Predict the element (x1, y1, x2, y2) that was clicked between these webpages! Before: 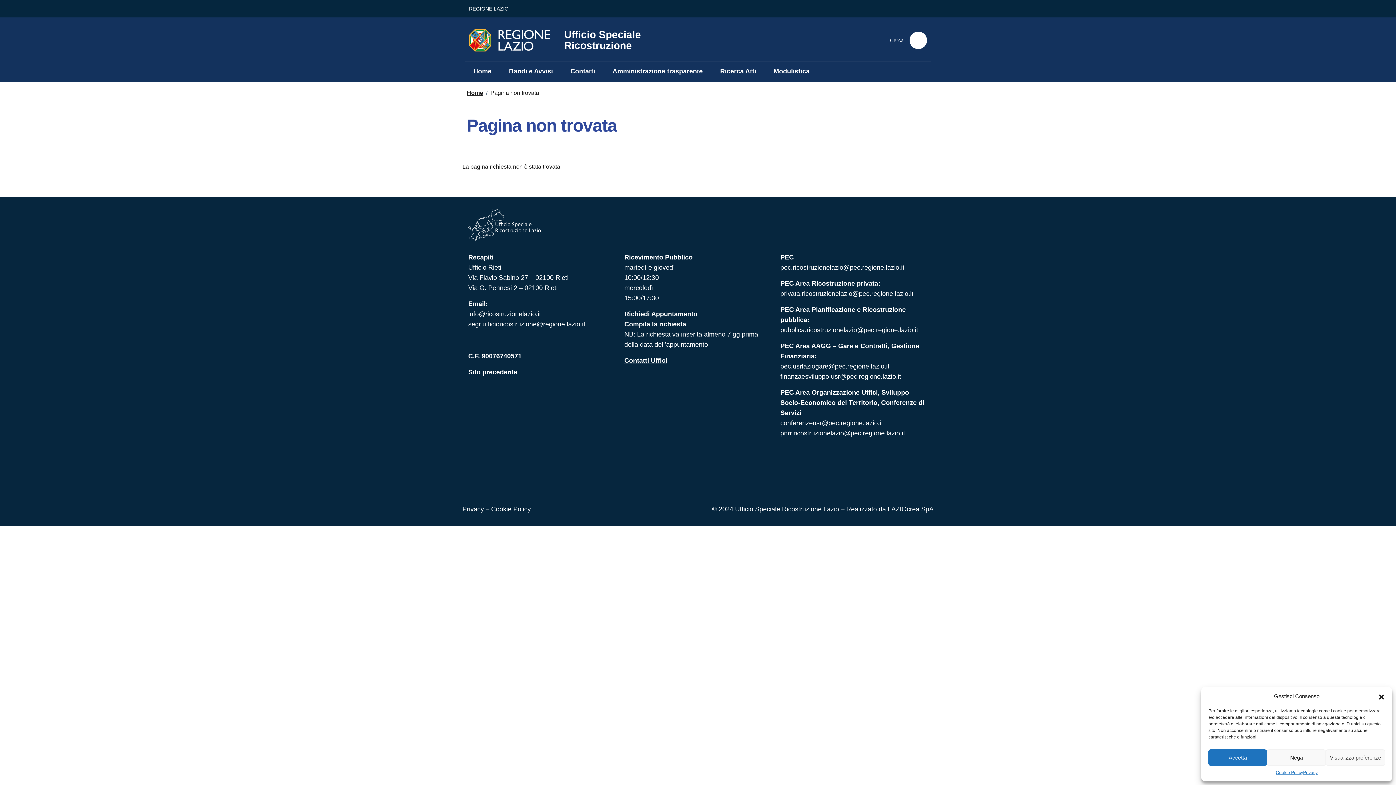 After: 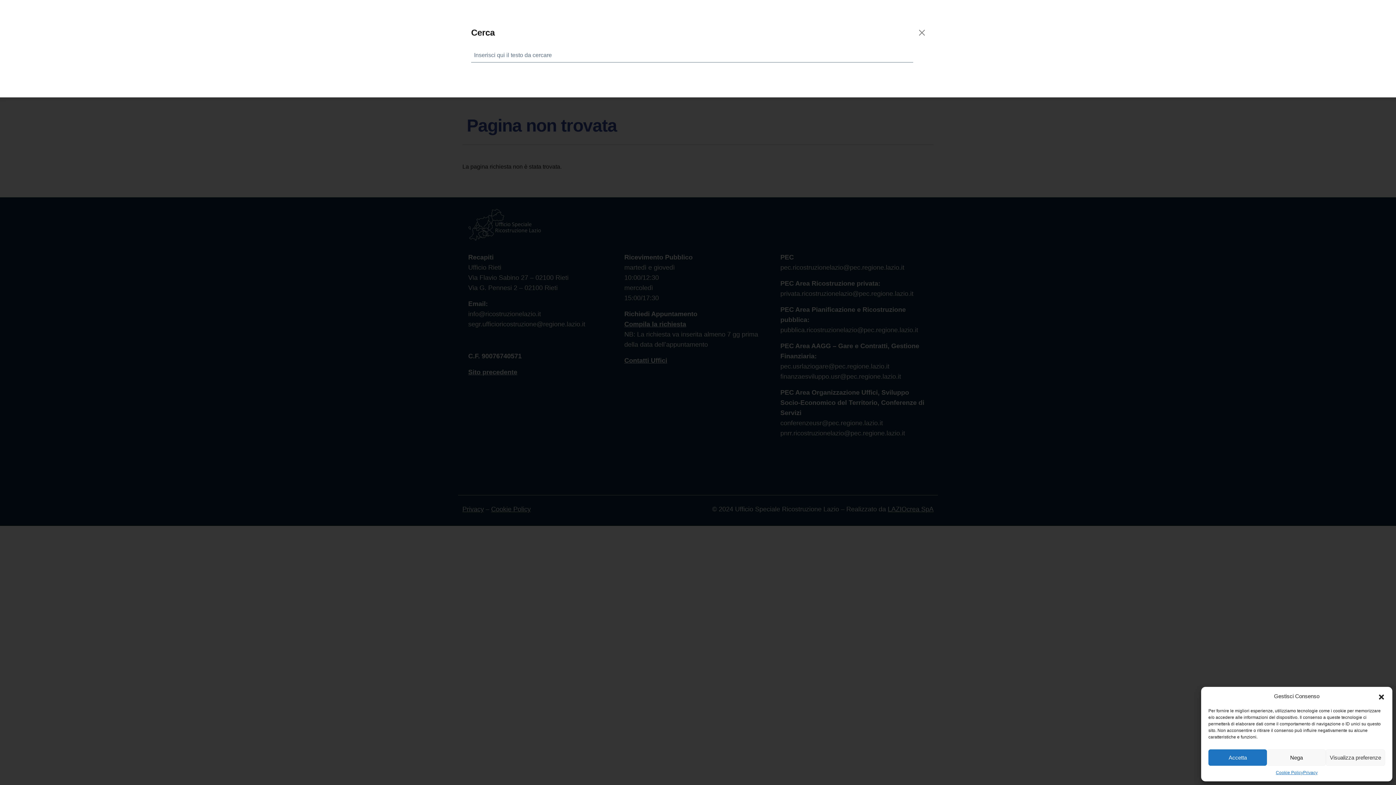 Action: bbox: (909, 31, 927, 49) label: Cerca nel sito